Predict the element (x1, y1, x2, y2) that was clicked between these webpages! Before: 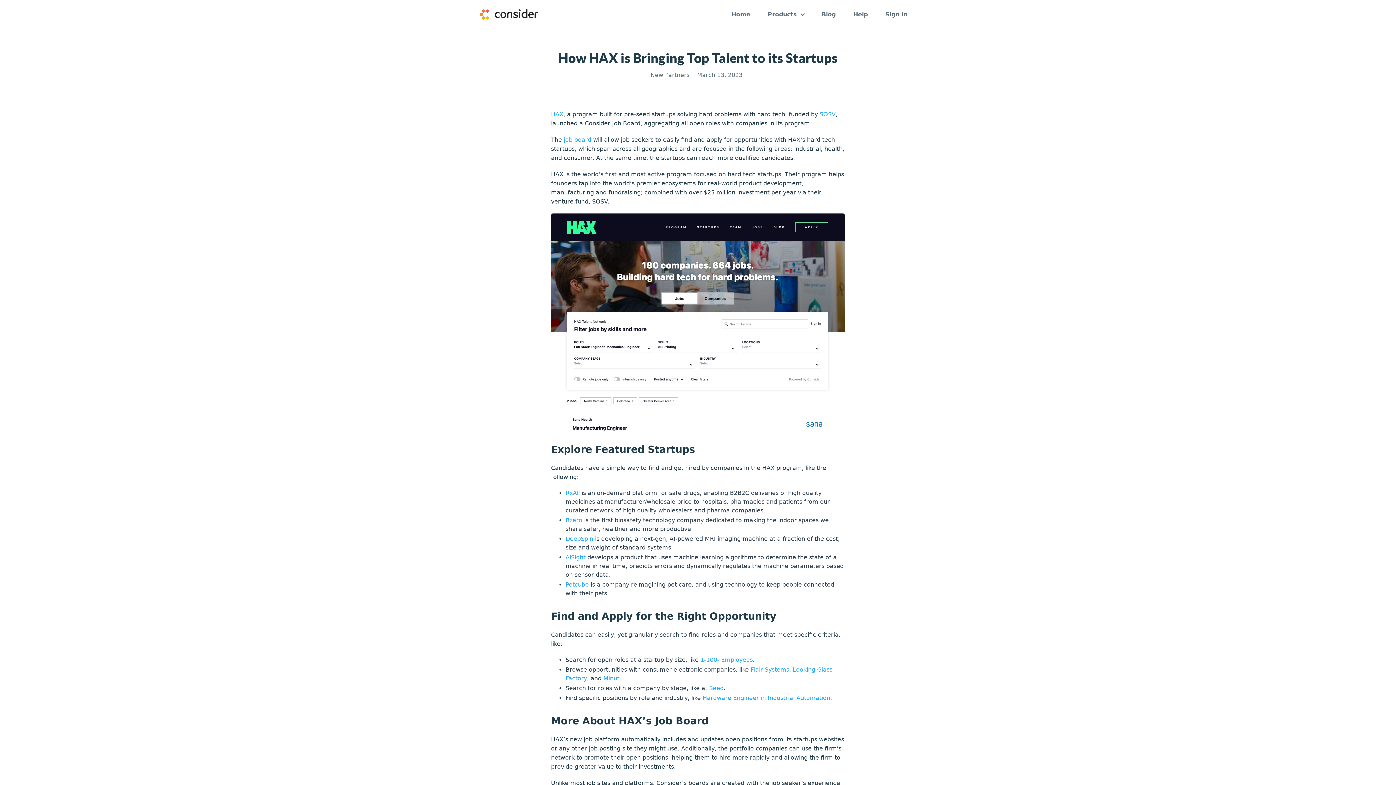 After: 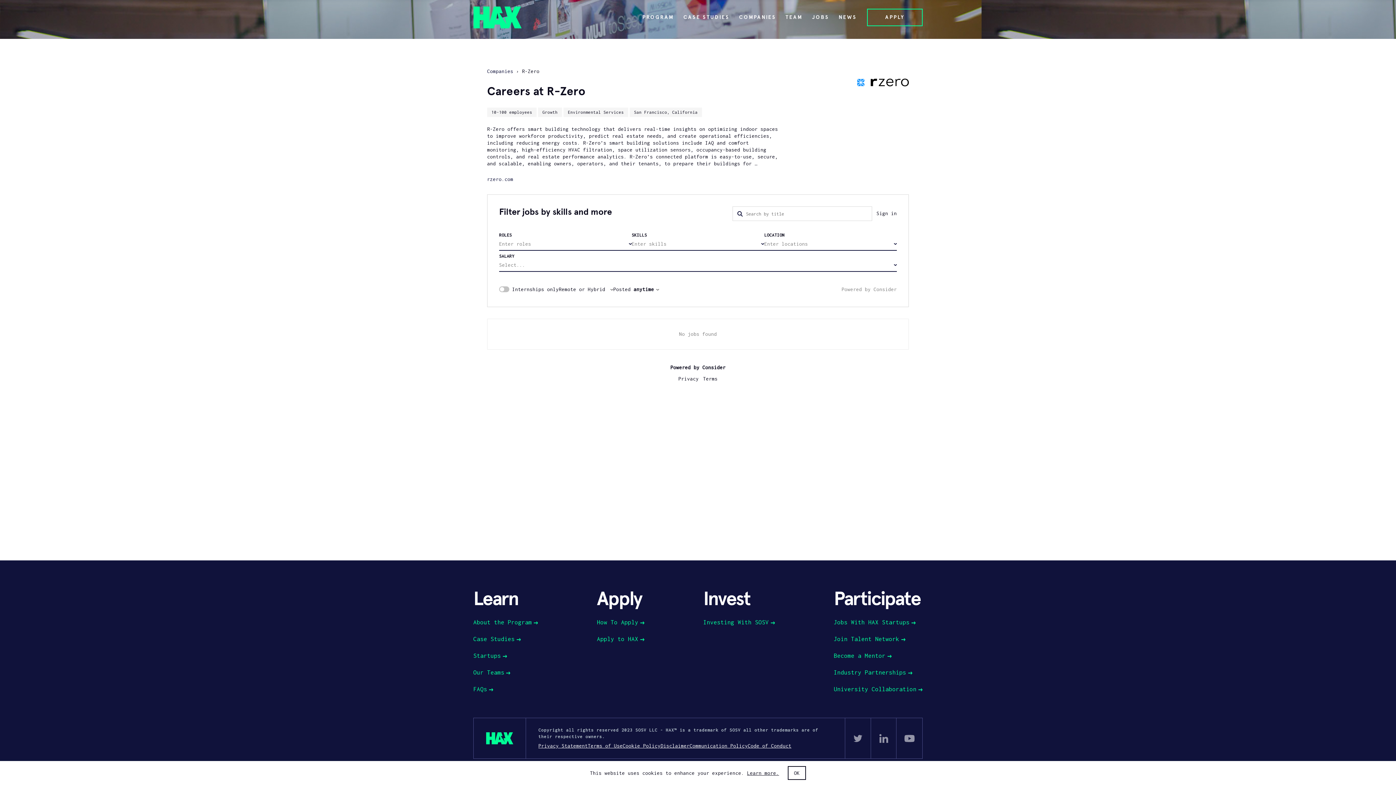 Action: label: Rzero bbox: (565, 517, 582, 524)